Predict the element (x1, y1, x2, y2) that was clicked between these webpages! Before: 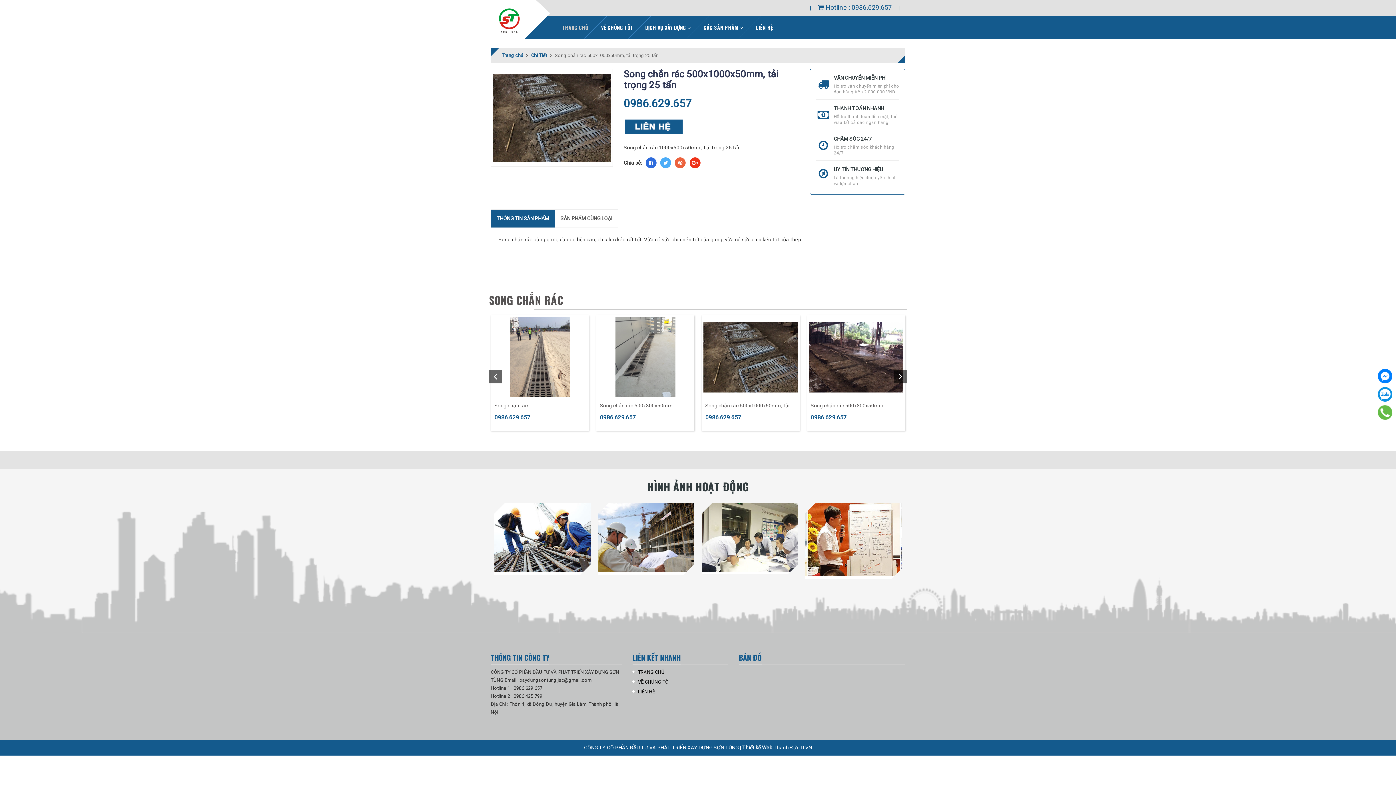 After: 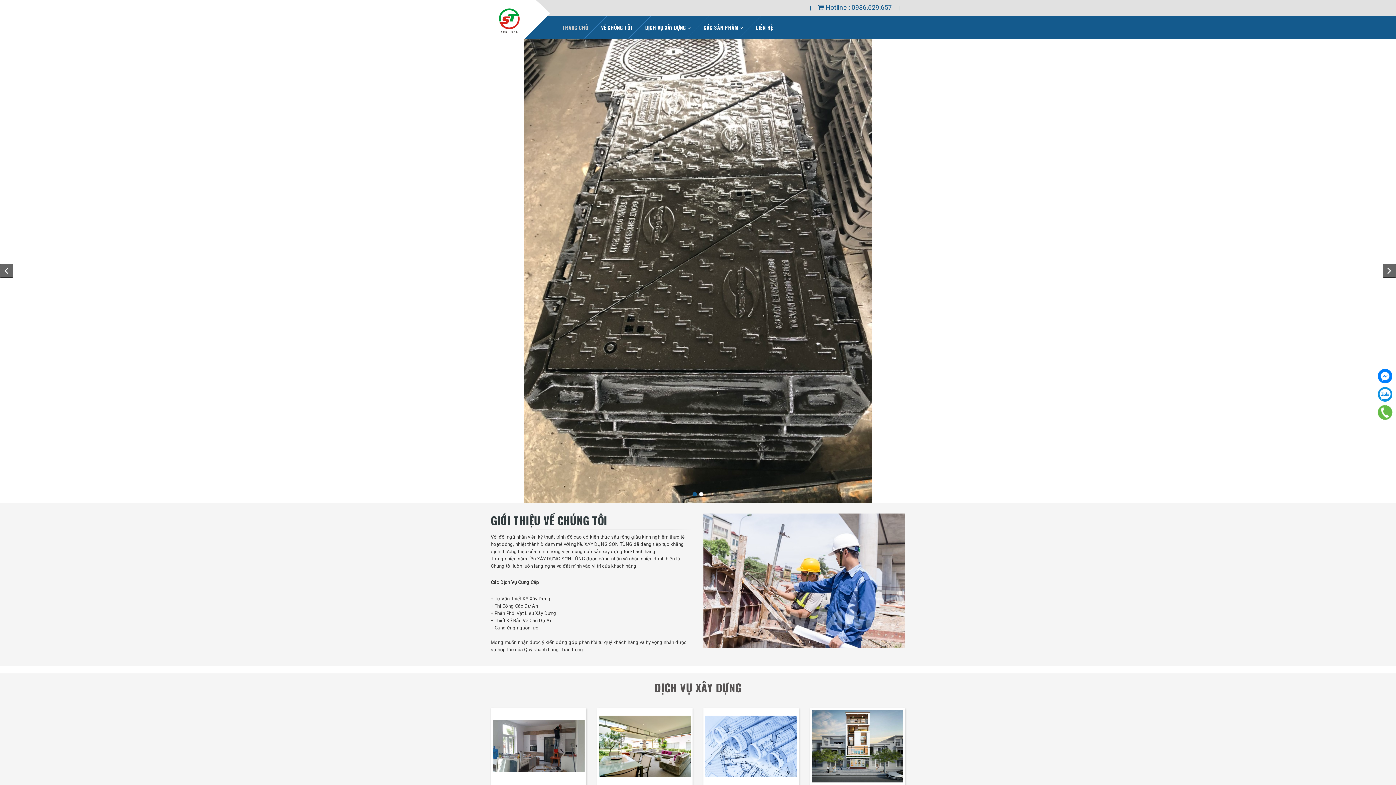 Action: bbox: (638, 669, 664, 675) label: TRANG CHỦ